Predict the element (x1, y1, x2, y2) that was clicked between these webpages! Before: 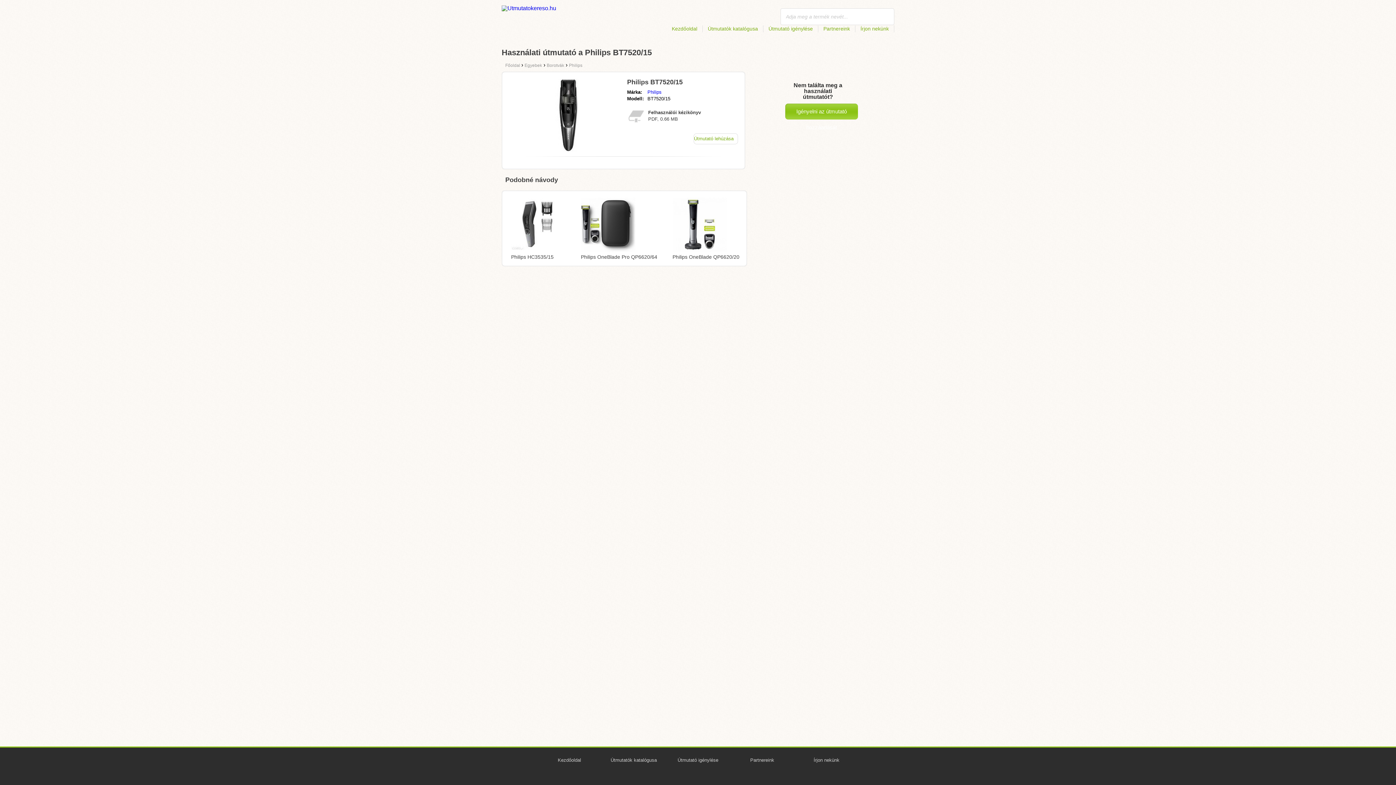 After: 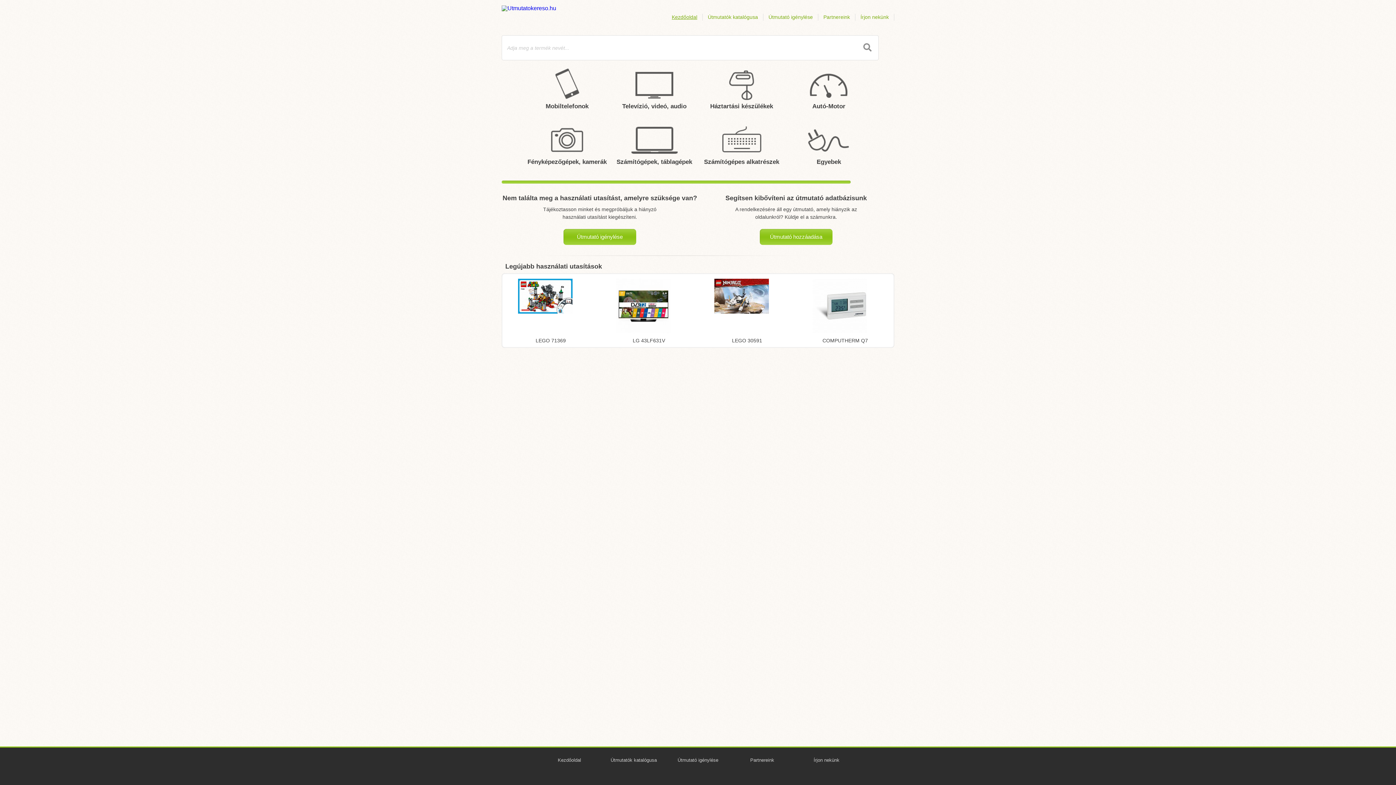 Action: label: Kezdőoldal bbox: (538, 752, 601, 768)